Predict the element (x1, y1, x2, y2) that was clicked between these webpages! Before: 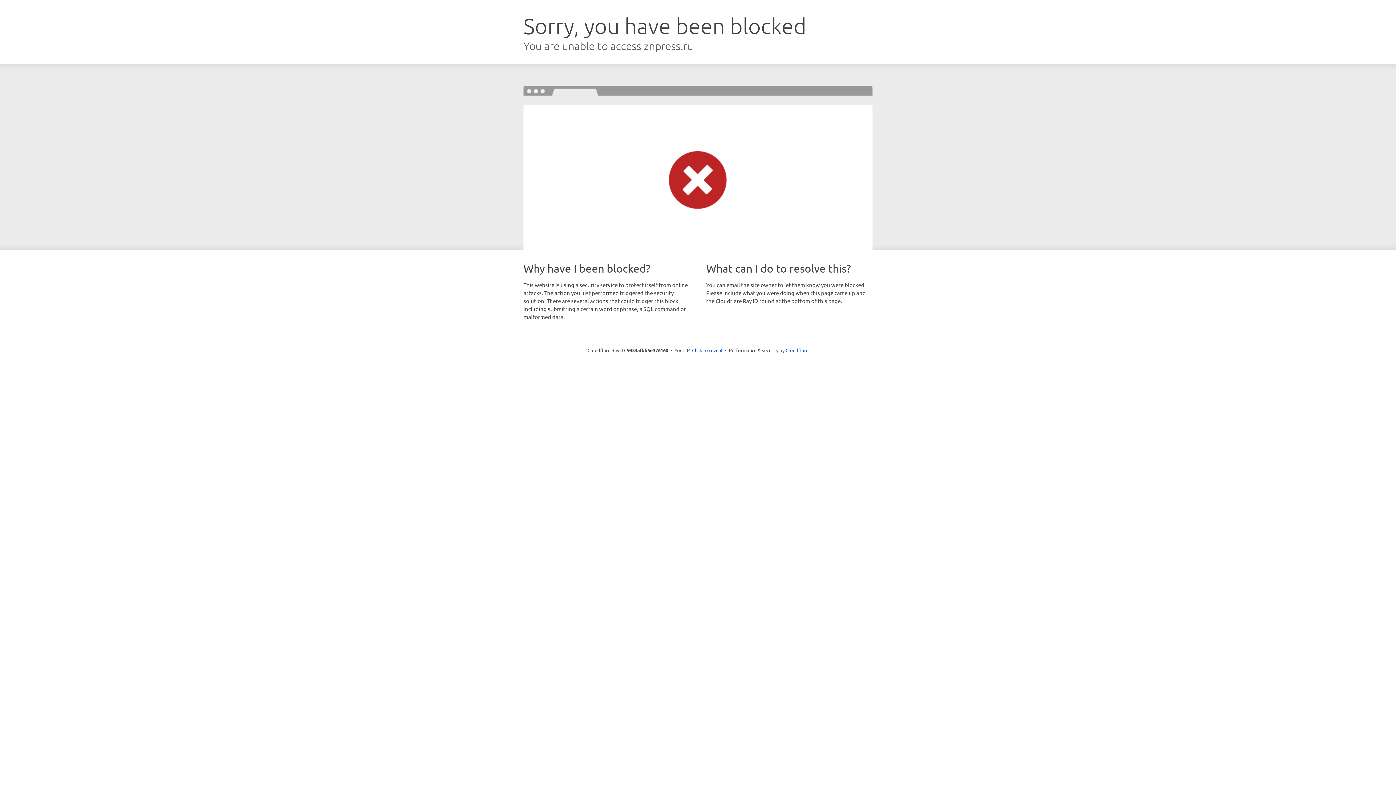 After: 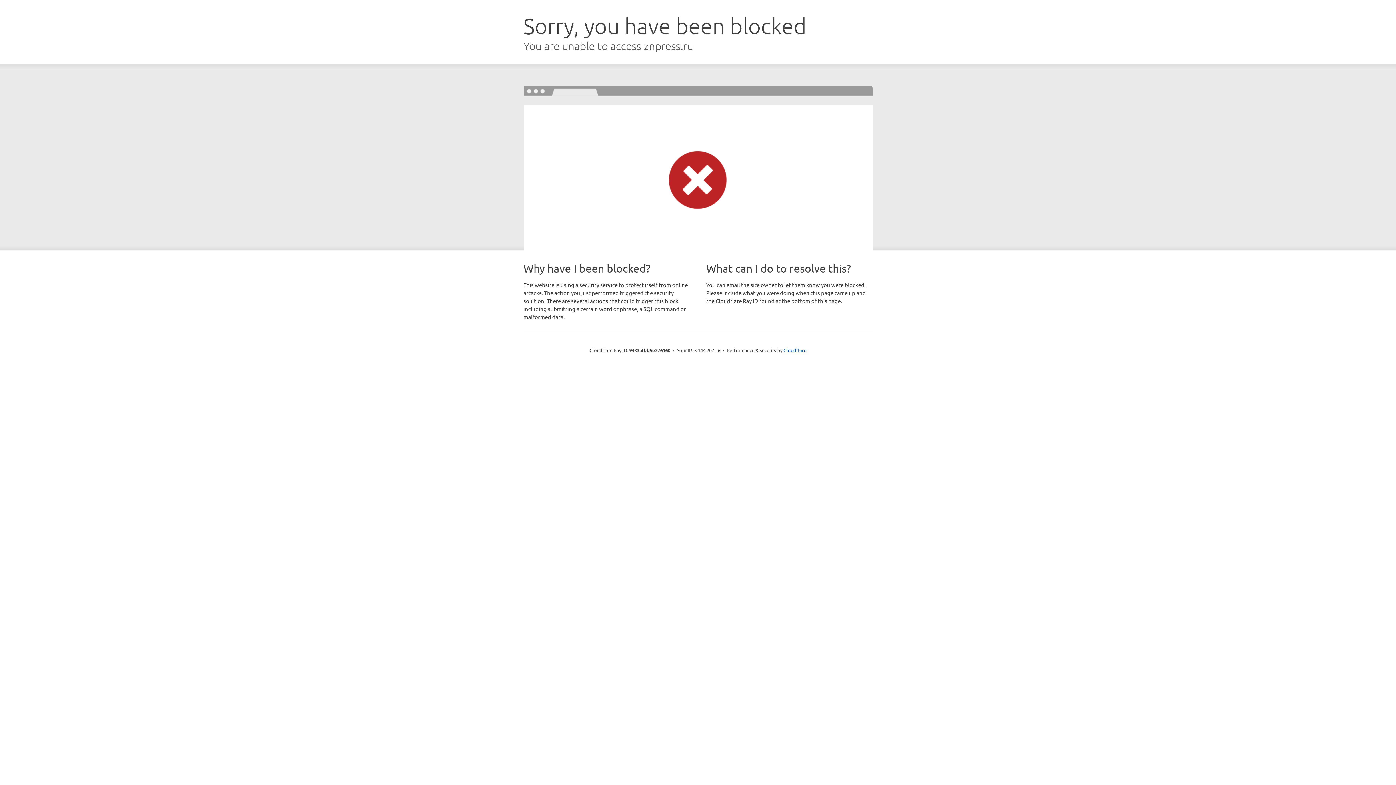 Action: label: Click to reveal bbox: (692, 346, 722, 353)